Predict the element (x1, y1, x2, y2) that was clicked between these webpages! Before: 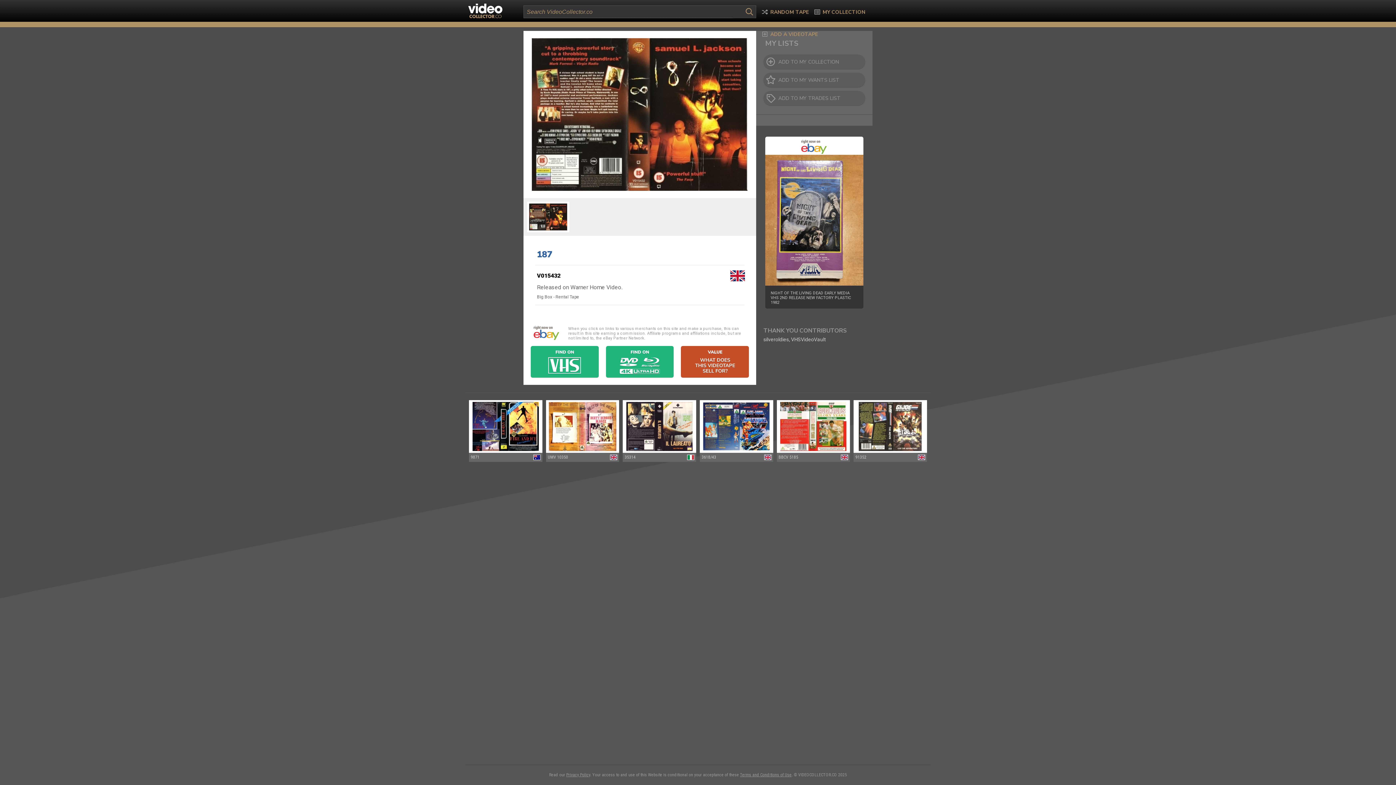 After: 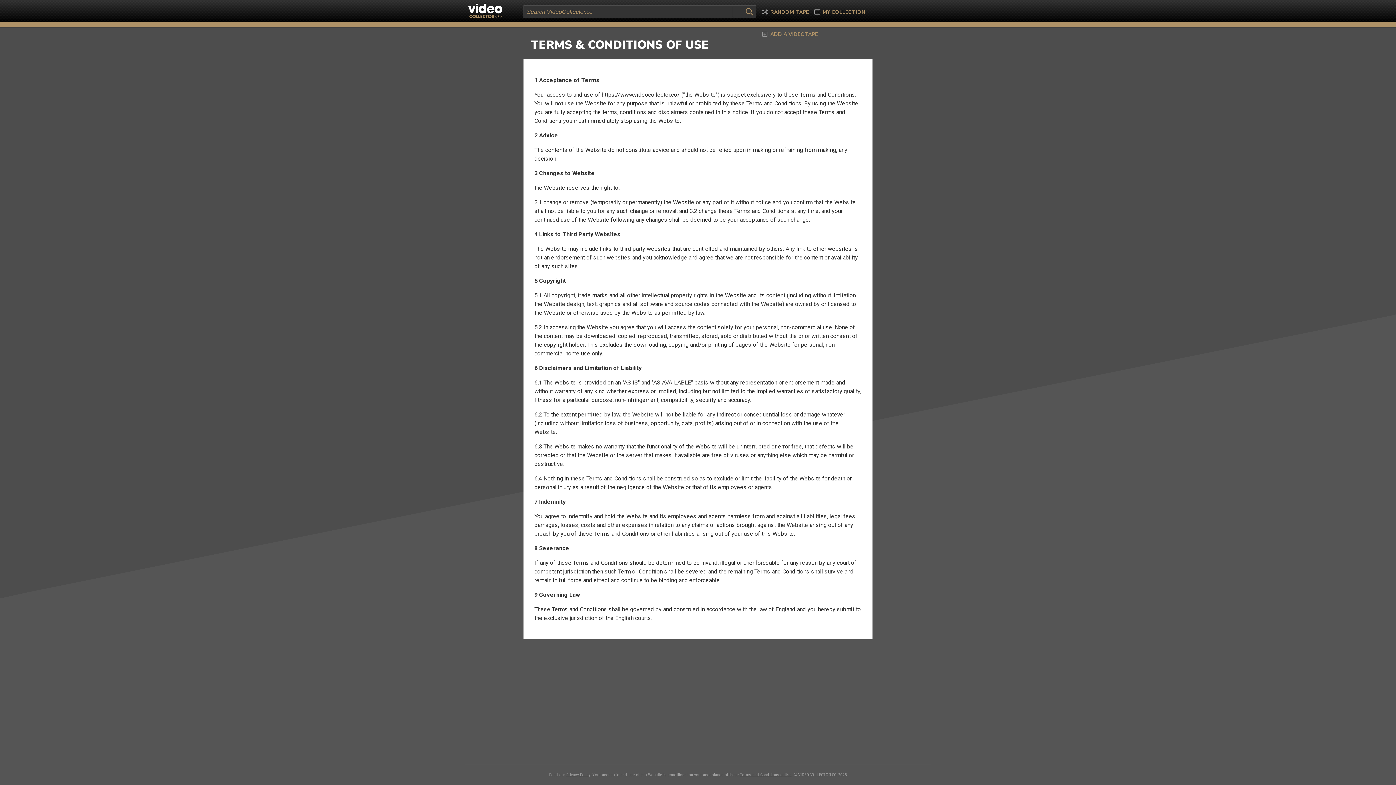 Action: label: Terms and Conditions of Use bbox: (740, 772, 791, 777)